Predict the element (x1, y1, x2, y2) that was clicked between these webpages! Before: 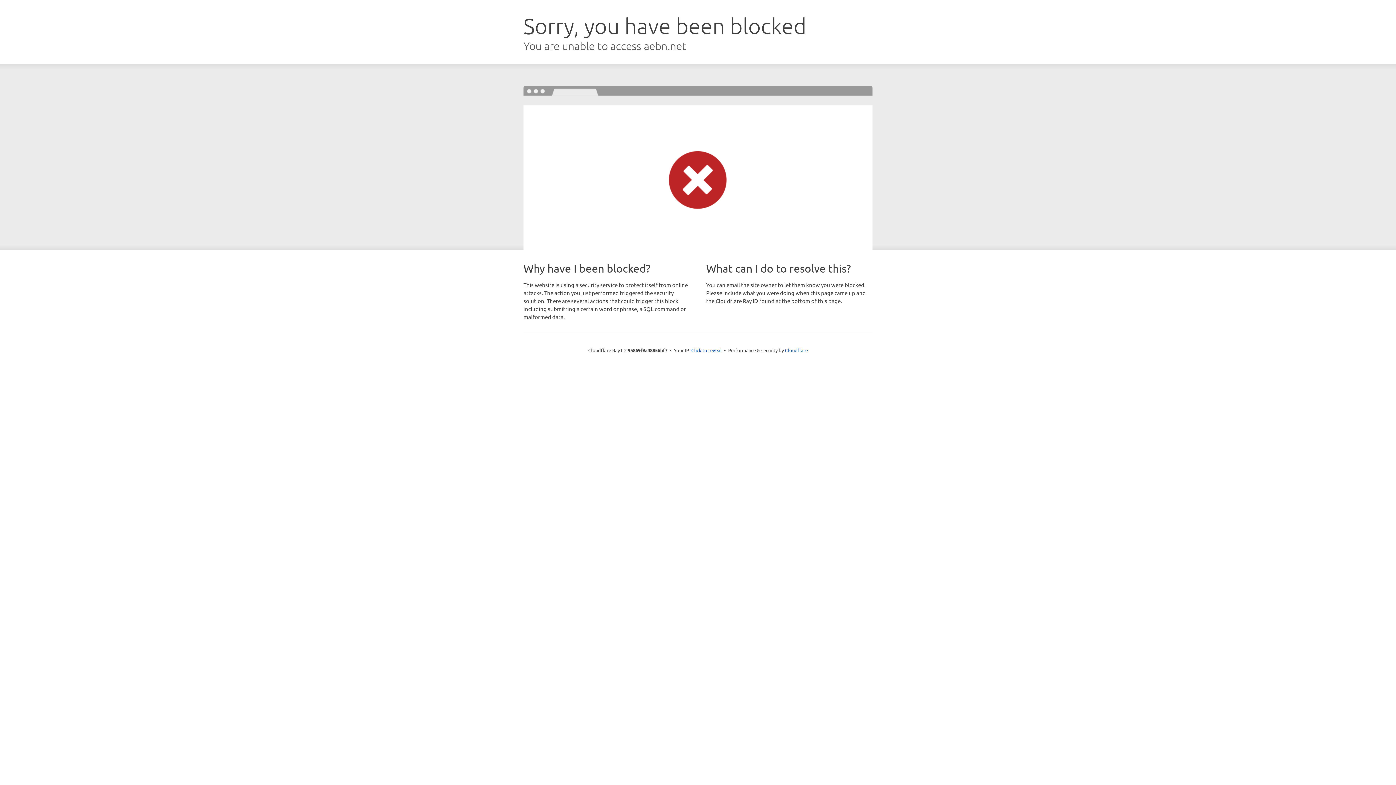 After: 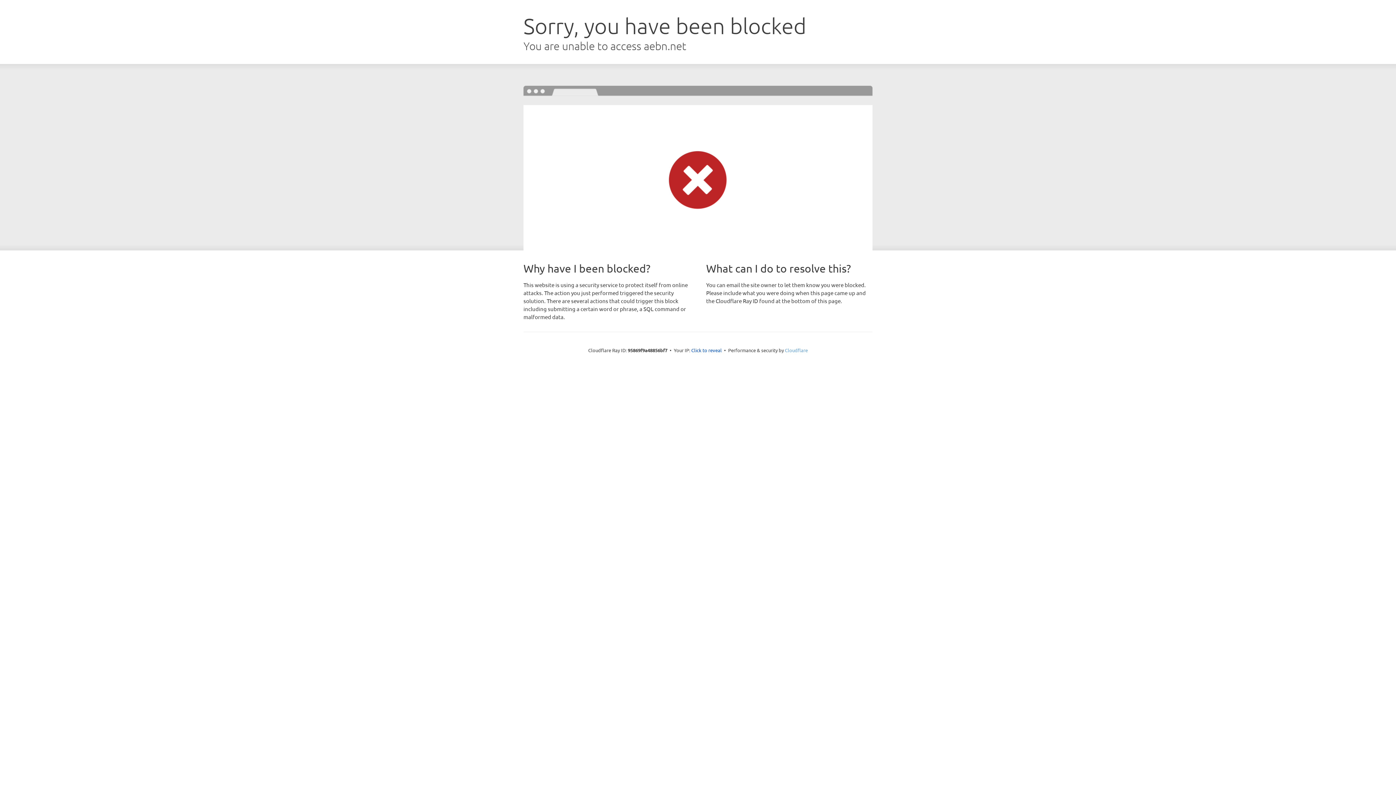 Action: bbox: (785, 347, 808, 353) label: Cloudflare